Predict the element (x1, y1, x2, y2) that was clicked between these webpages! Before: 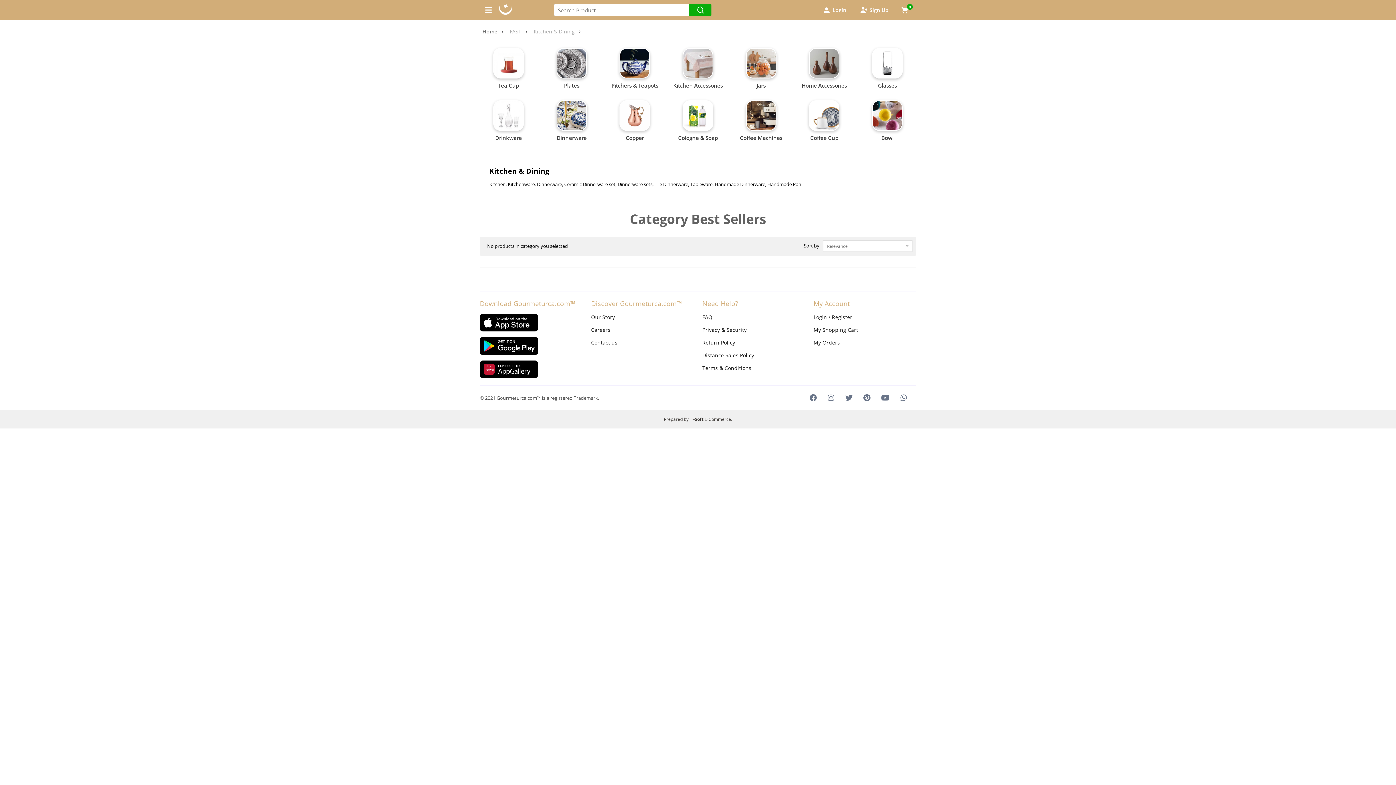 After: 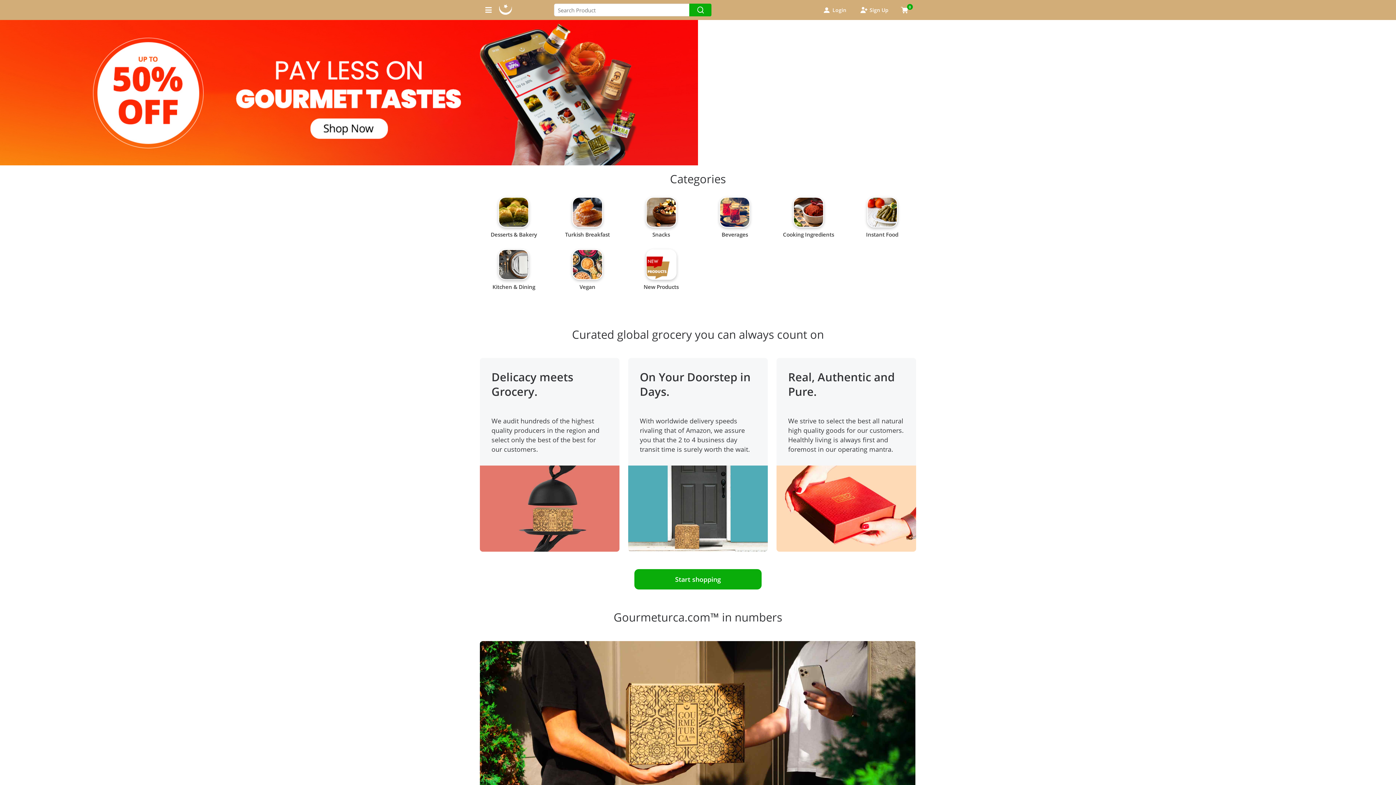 Action: bbox: (499, 4, 512, 15)